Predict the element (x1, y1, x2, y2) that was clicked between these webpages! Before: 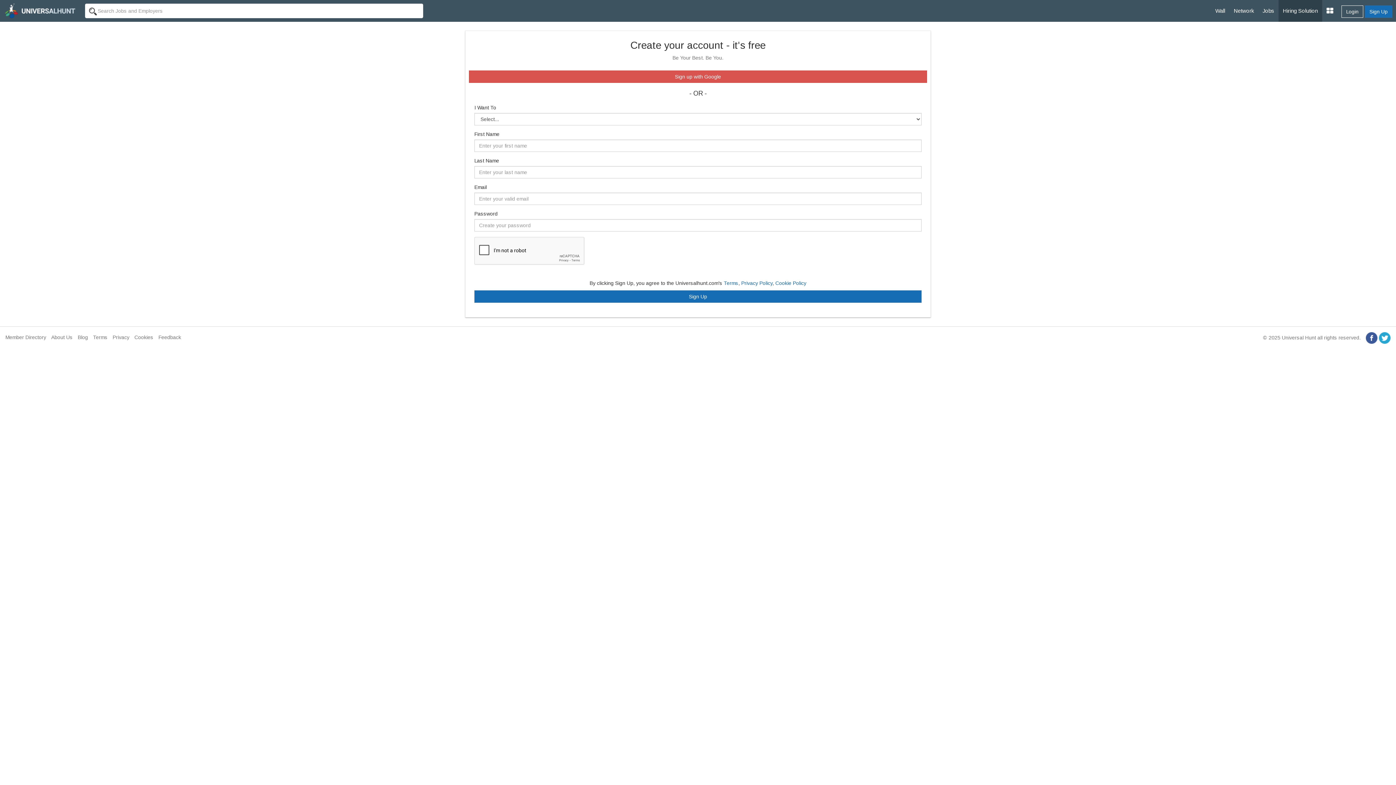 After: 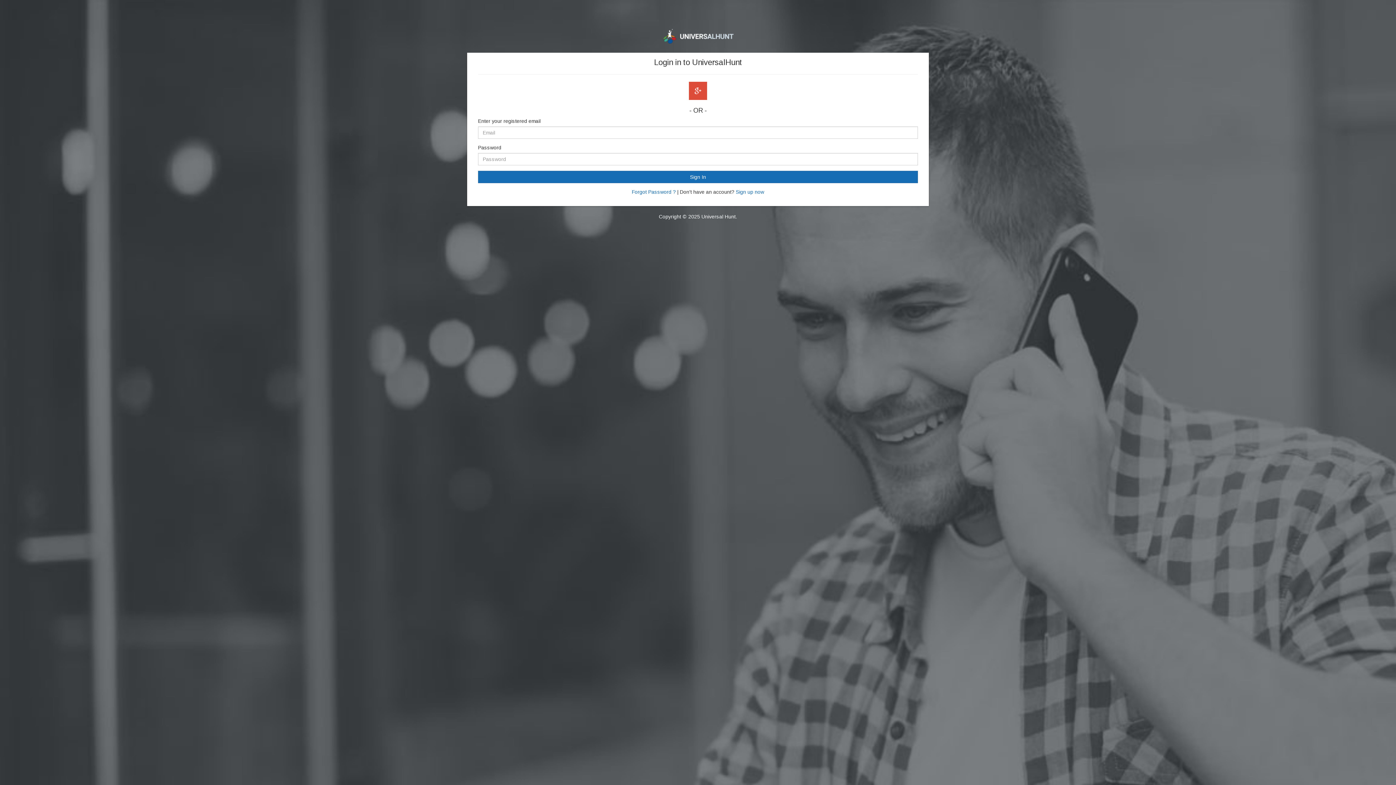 Action: bbox: (158, 334, 181, 340) label: Feedback